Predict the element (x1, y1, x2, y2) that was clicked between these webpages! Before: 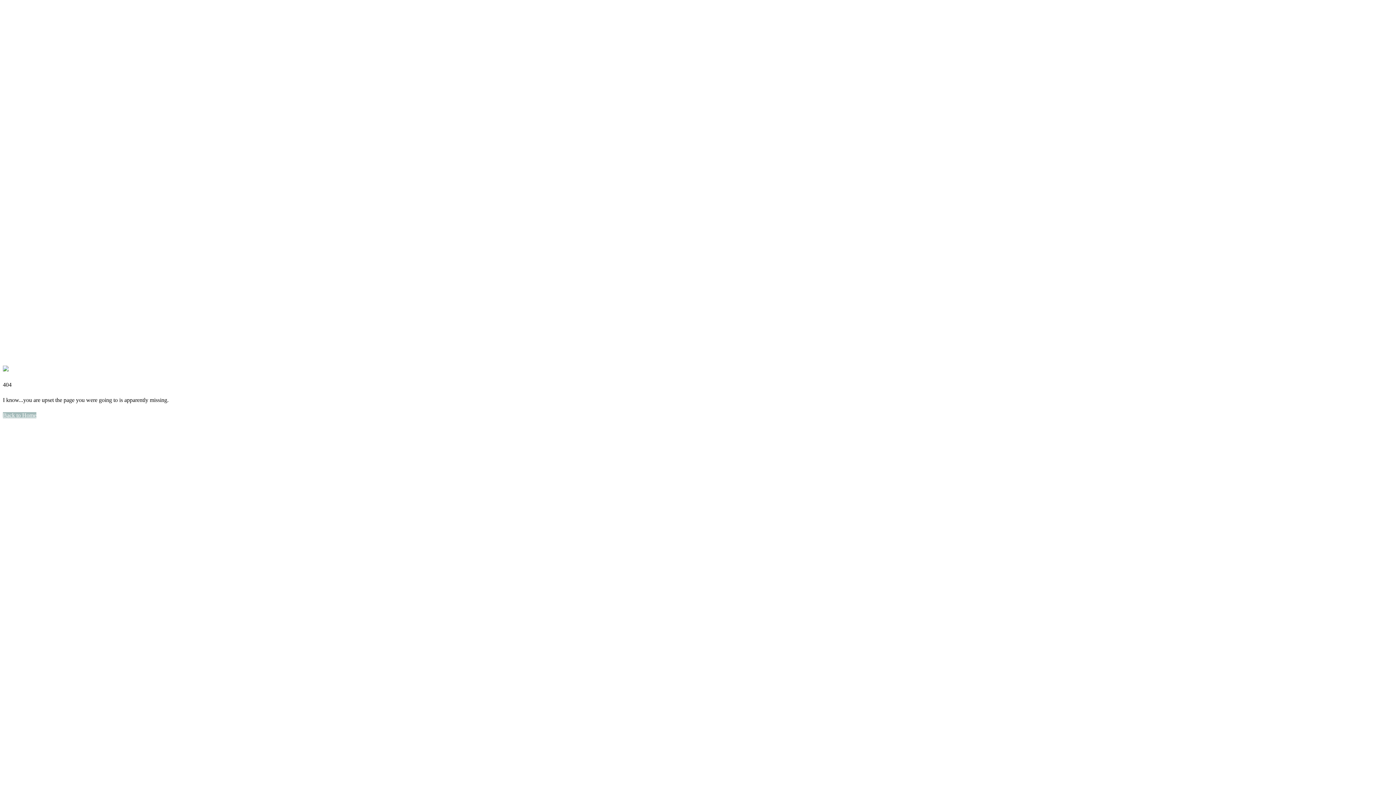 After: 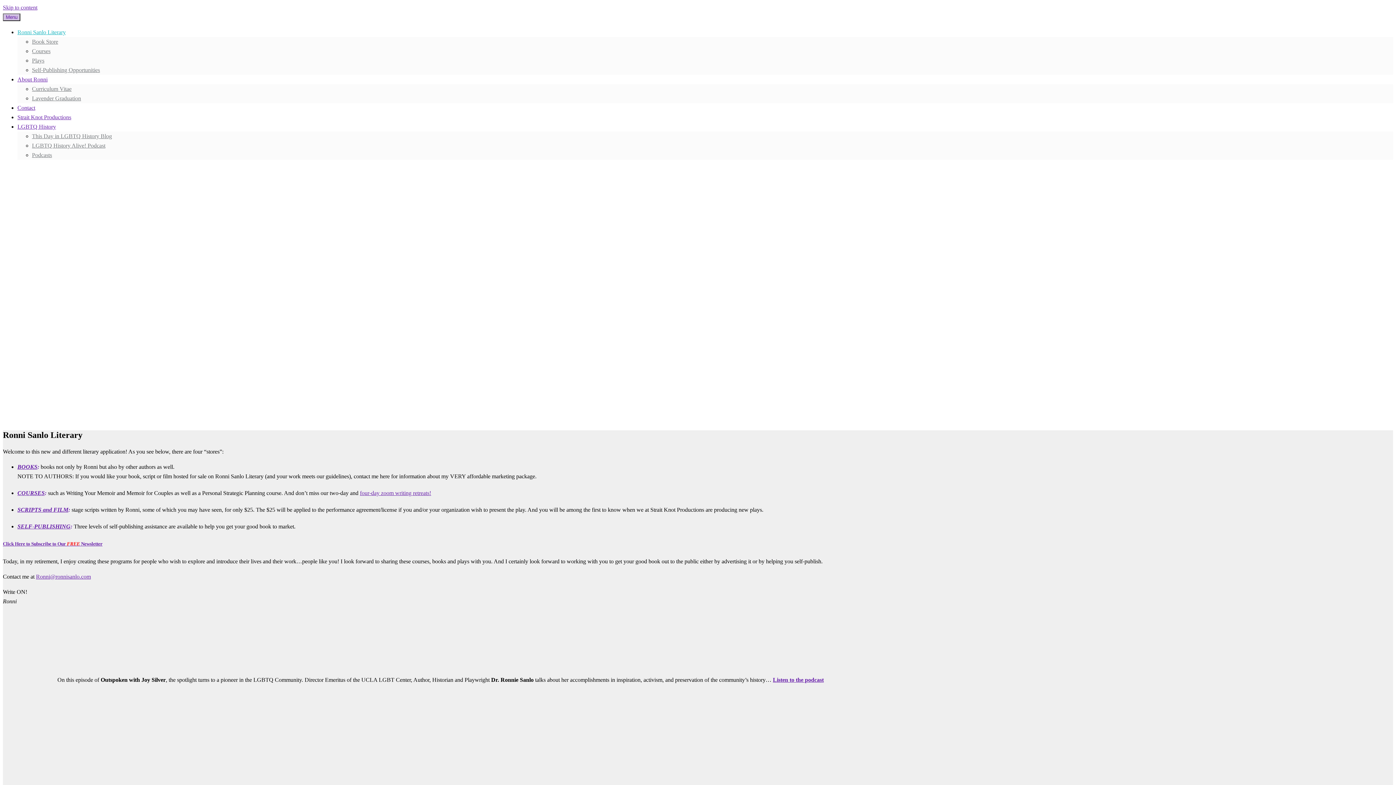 Action: label: Back to Home bbox: (2, 412, 36, 418)